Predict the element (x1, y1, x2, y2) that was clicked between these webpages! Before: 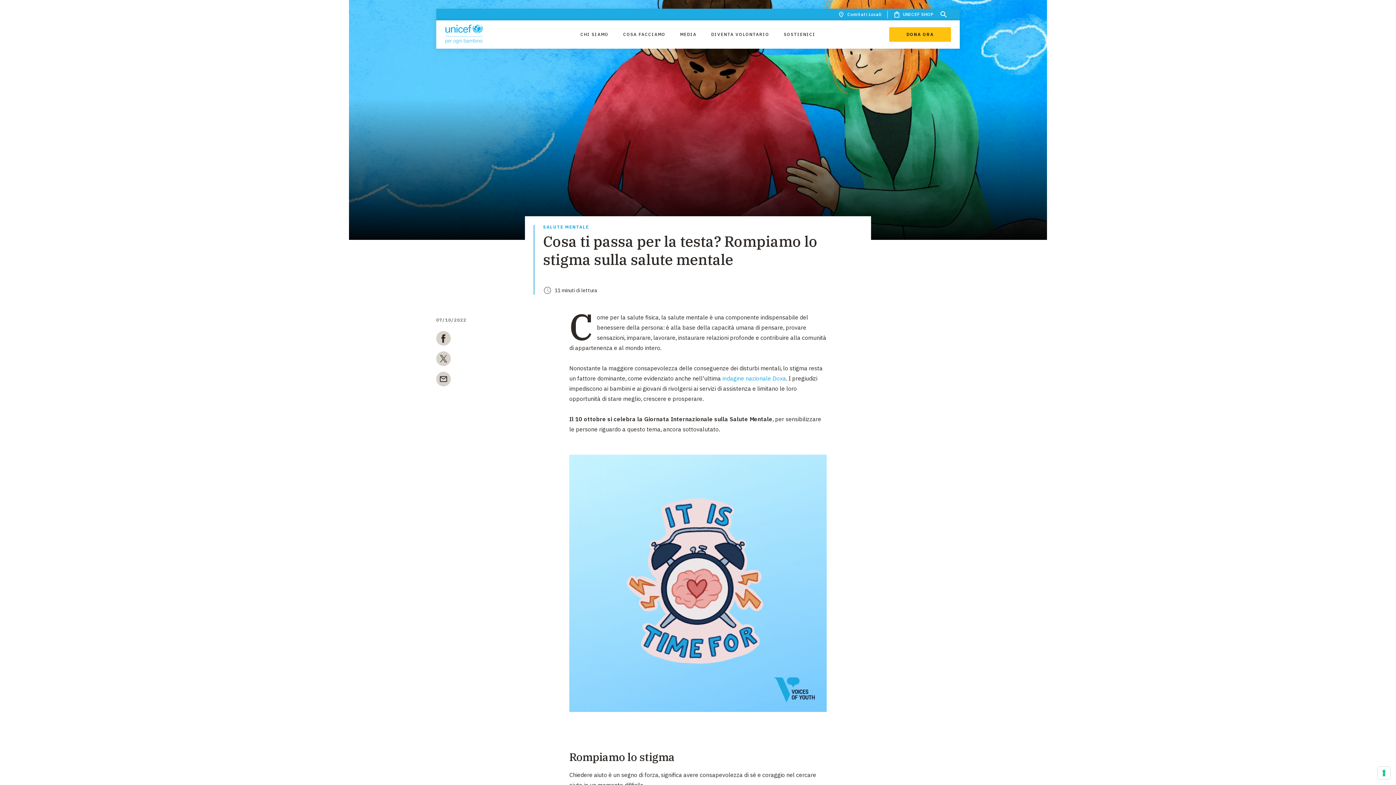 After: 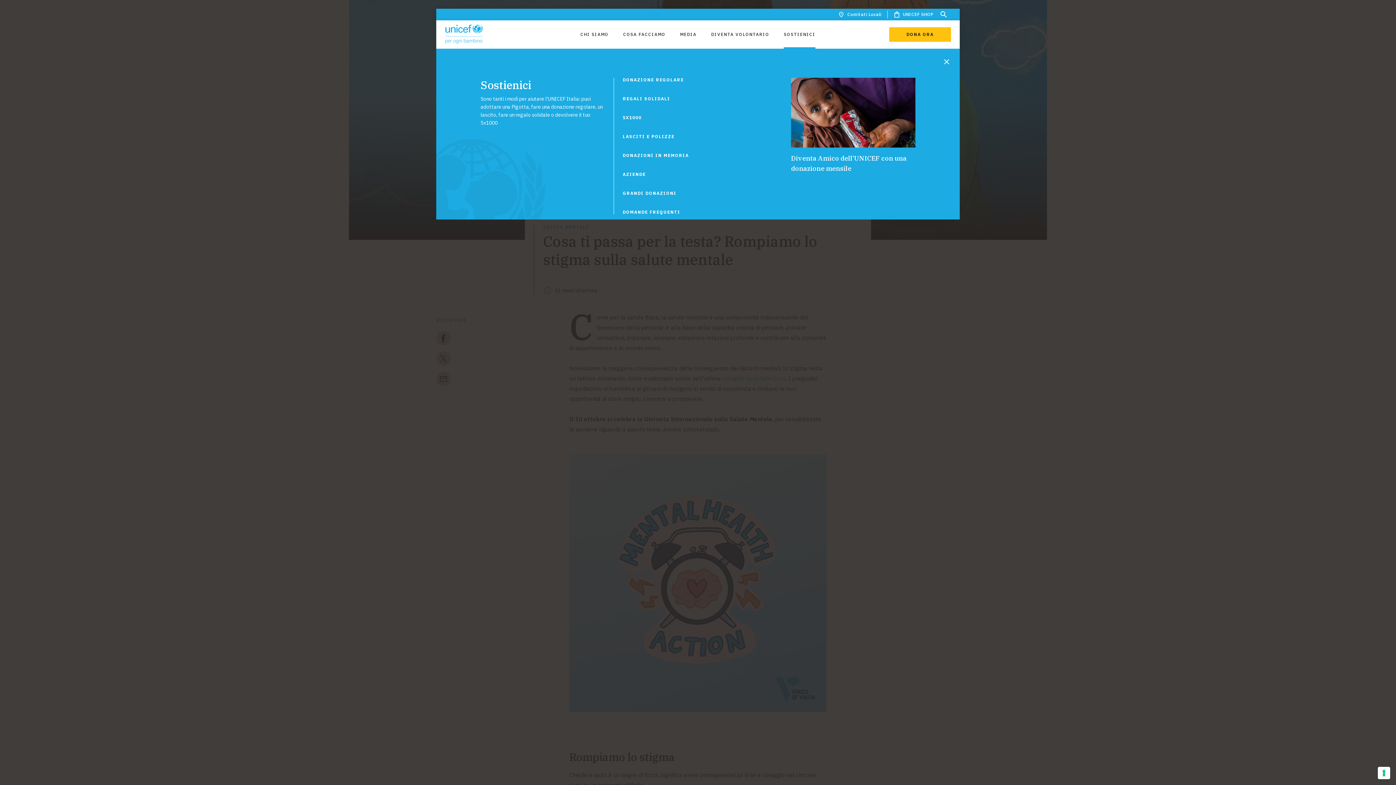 Action: label: SOSTIENICI bbox: (784, 27, 815, 41)